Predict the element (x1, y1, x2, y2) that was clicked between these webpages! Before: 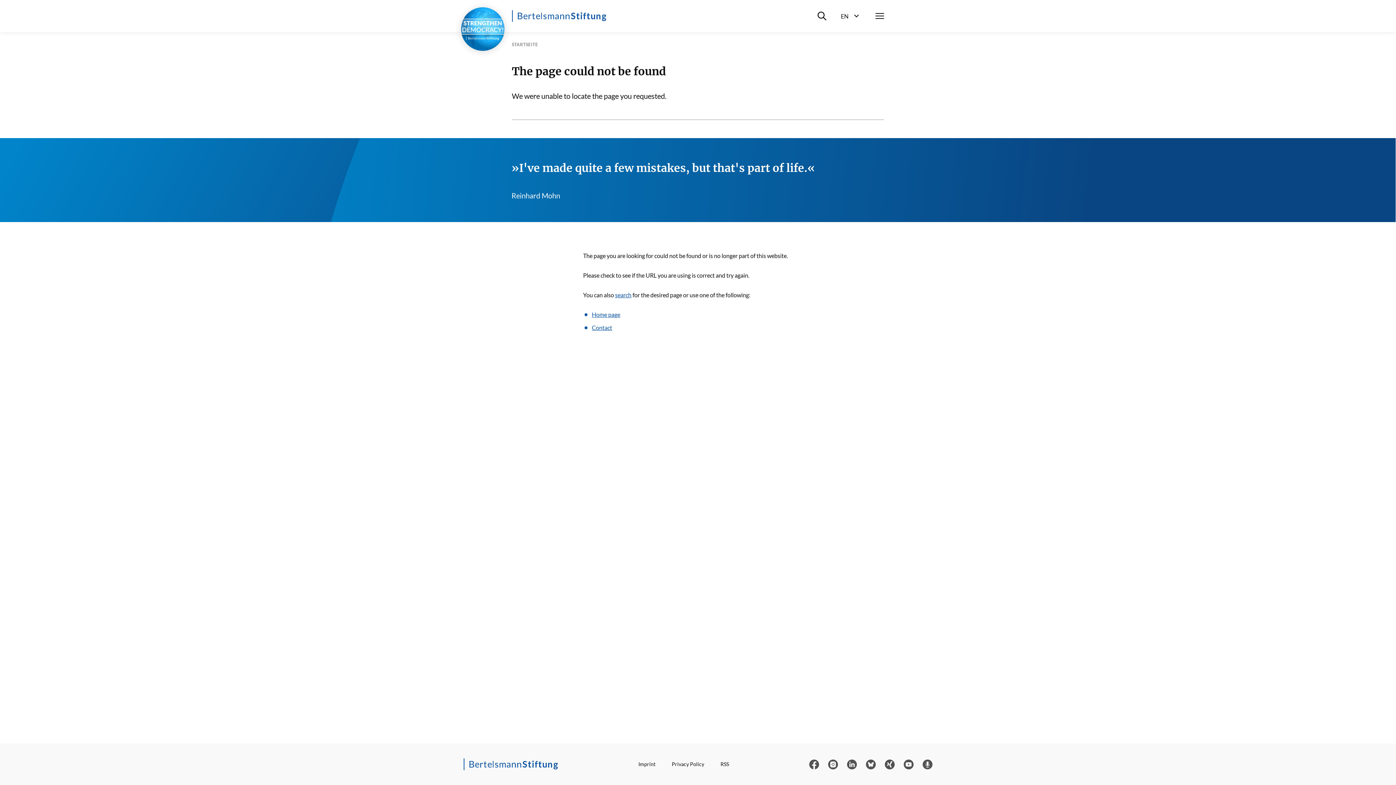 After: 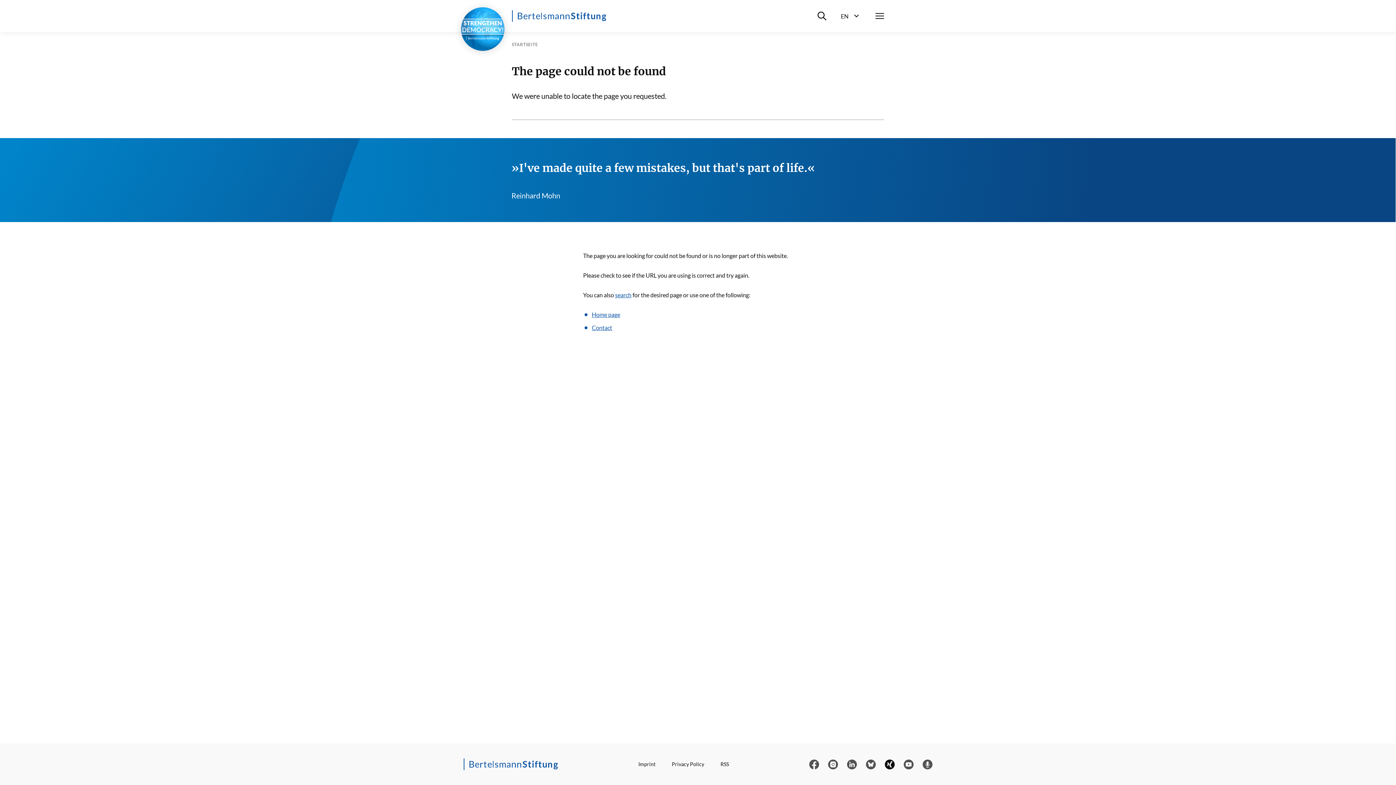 Action: bbox: (885, 759, 894, 769)